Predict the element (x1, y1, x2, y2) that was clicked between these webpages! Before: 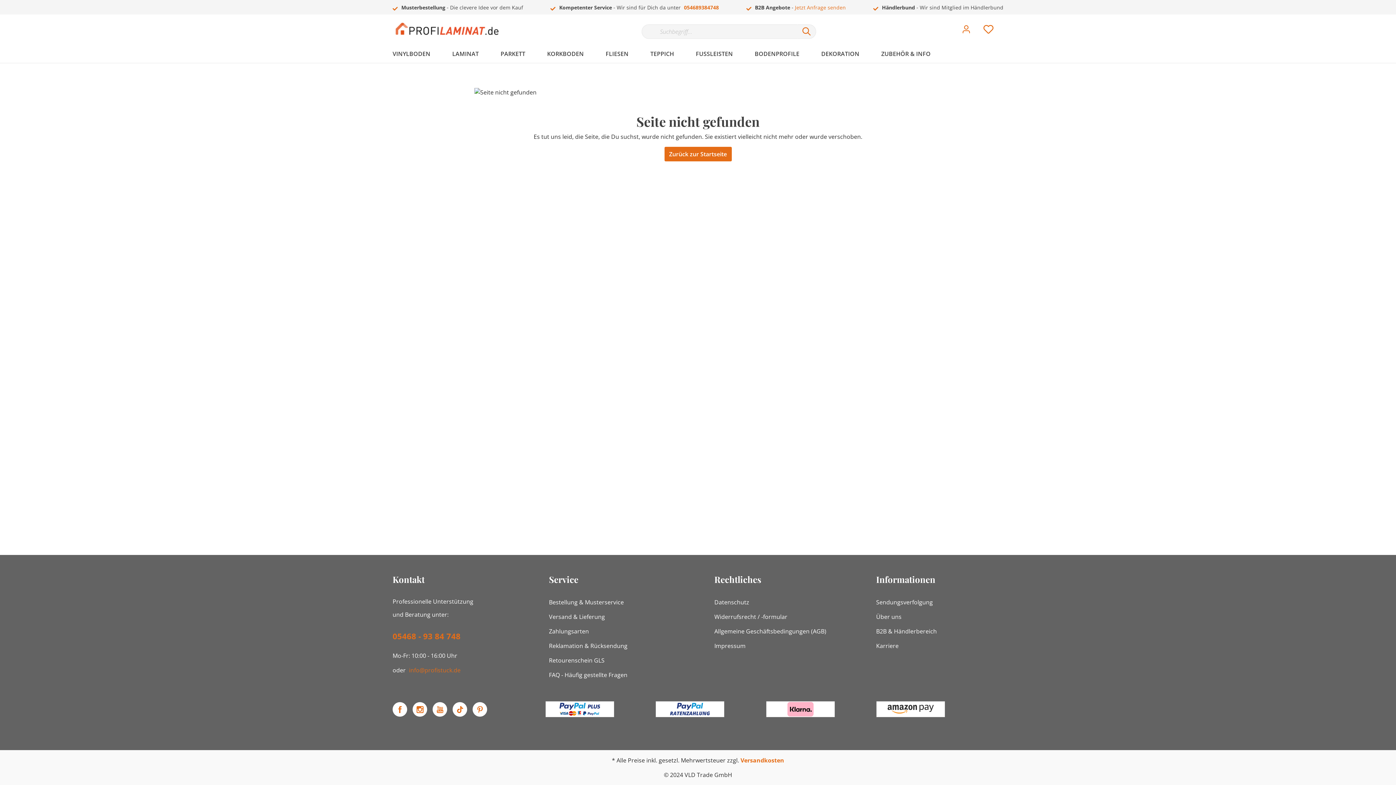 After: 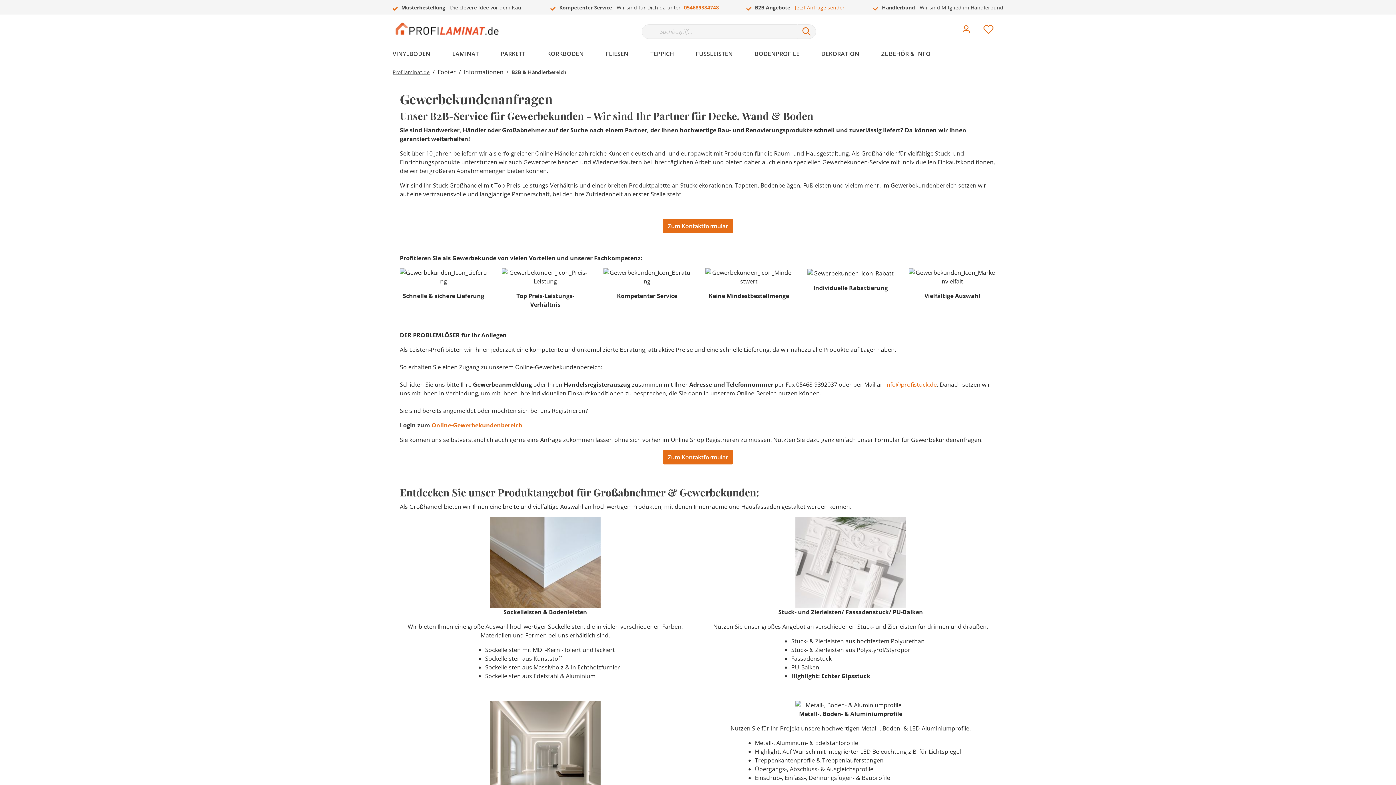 Action: bbox: (876, 627, 937, 635) label: B2B & Händlerbereich